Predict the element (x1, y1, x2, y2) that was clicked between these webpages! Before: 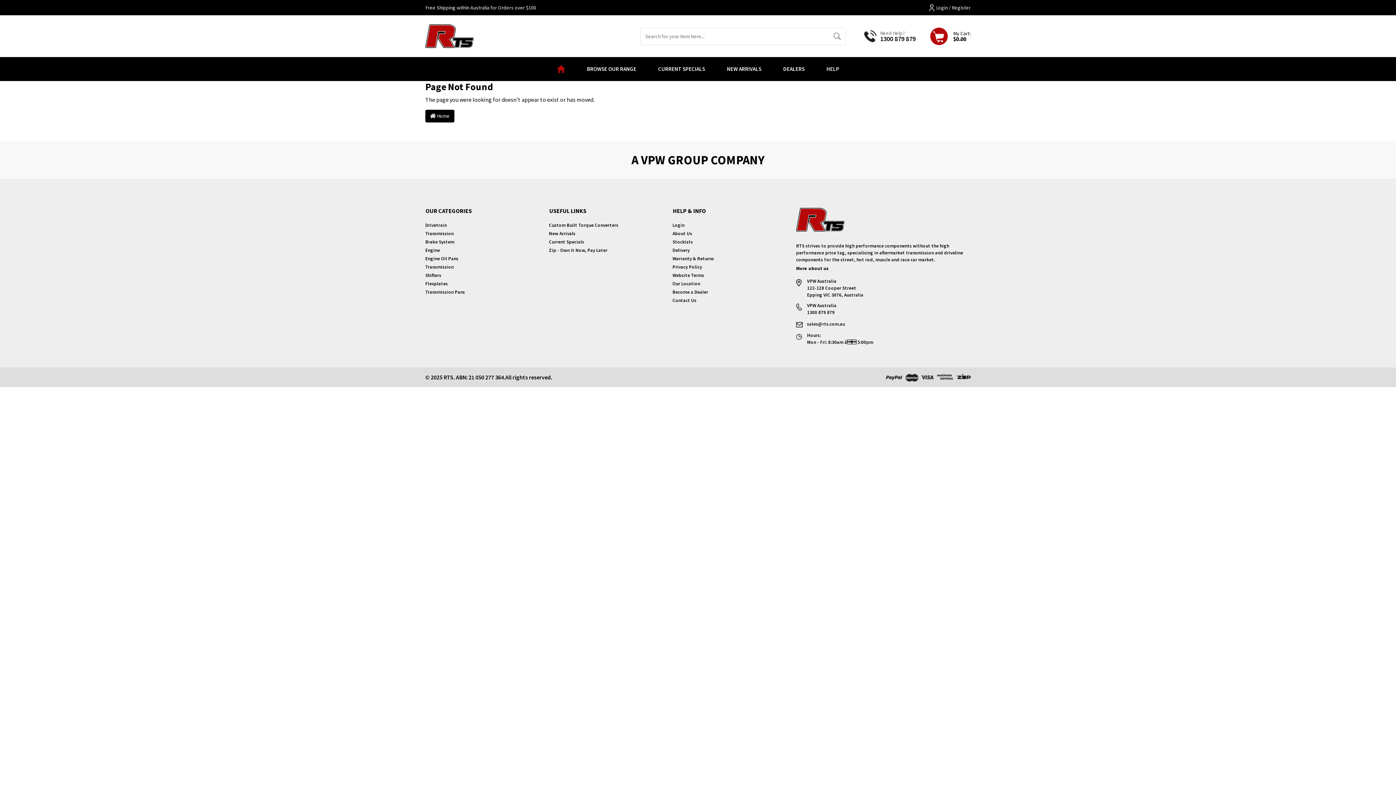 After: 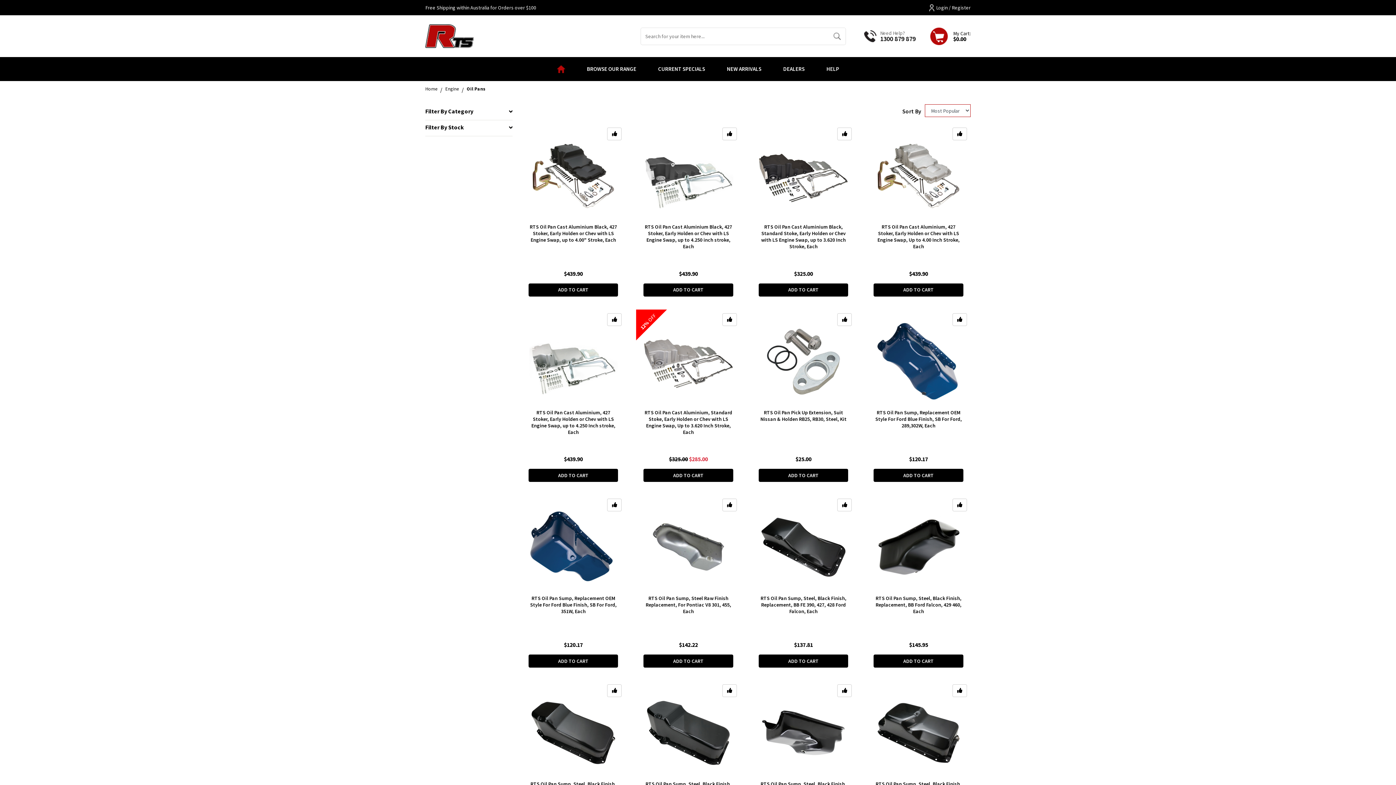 Action: label: Engine Oil Pans bbox: (420, 254, 543, 262)